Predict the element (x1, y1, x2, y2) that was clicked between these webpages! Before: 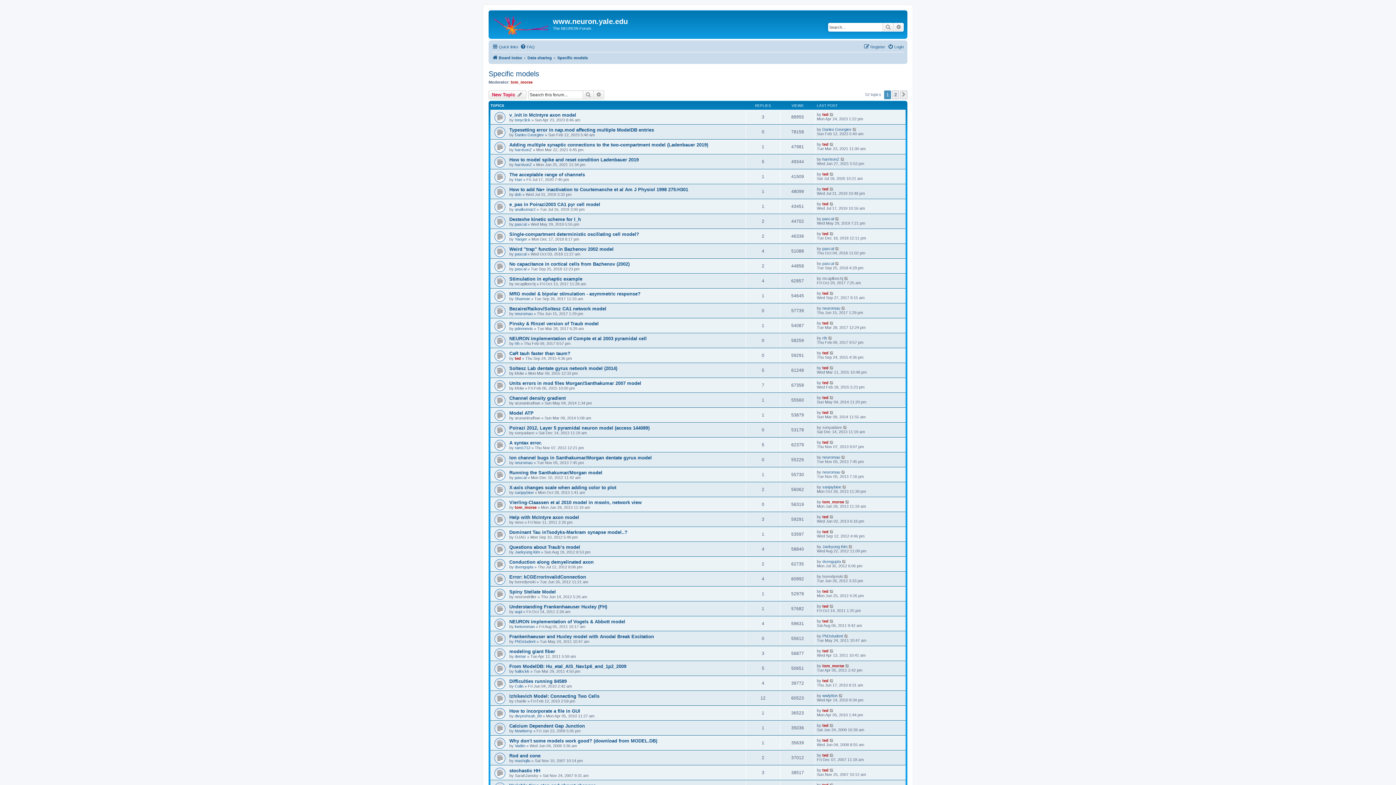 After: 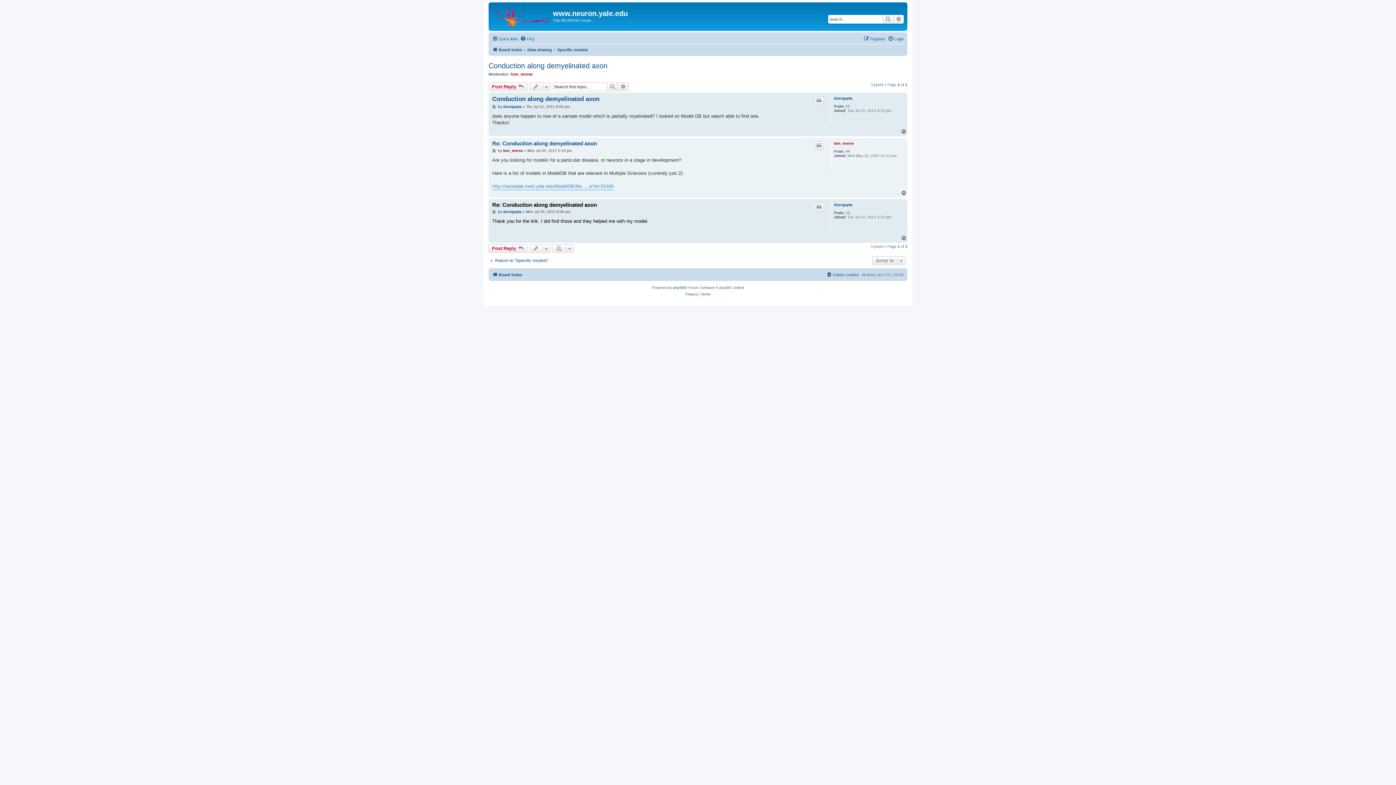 Action: bbox: (842, 559, 846, 564)